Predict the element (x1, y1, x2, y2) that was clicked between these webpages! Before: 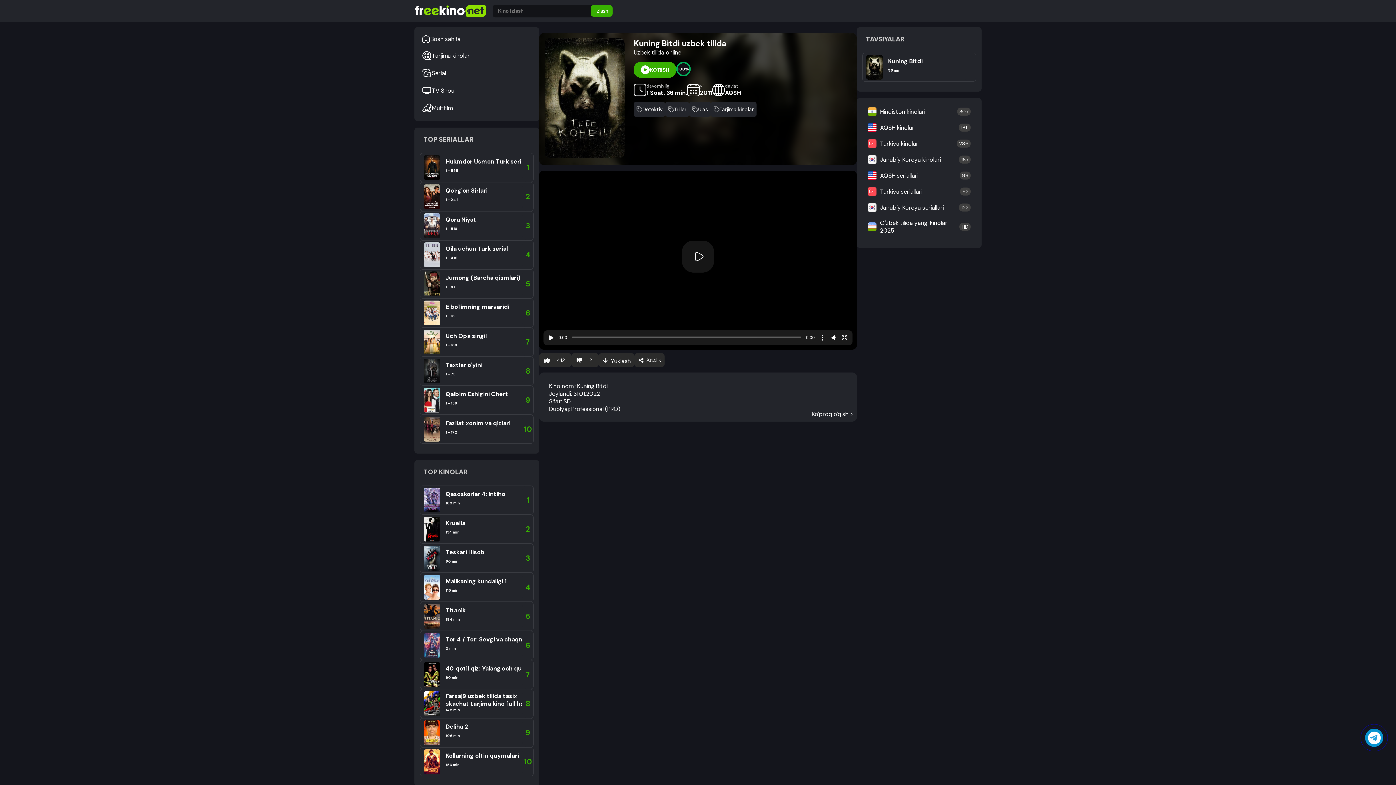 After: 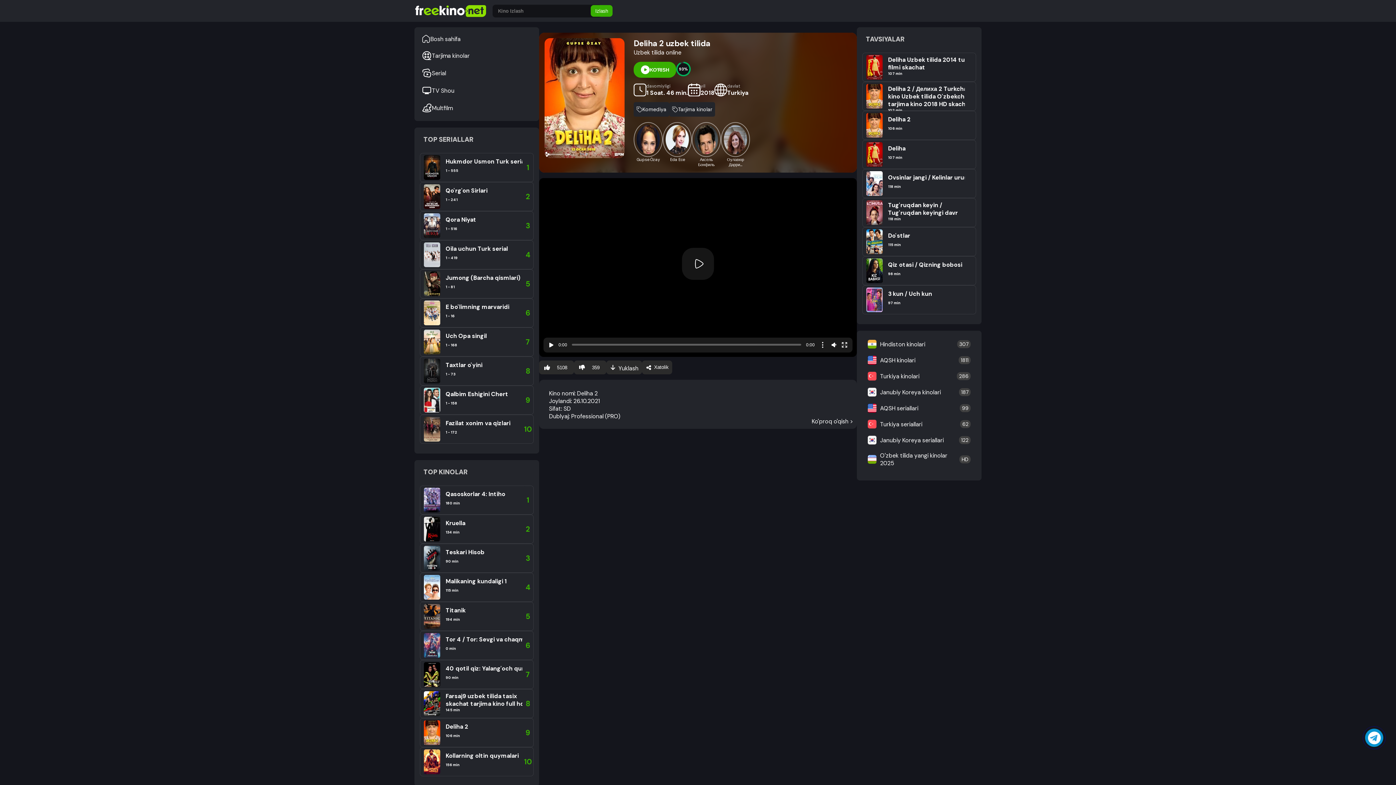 Action: label: Deliha 2
106 min
9 bbox: (420, 718, 533, 747)